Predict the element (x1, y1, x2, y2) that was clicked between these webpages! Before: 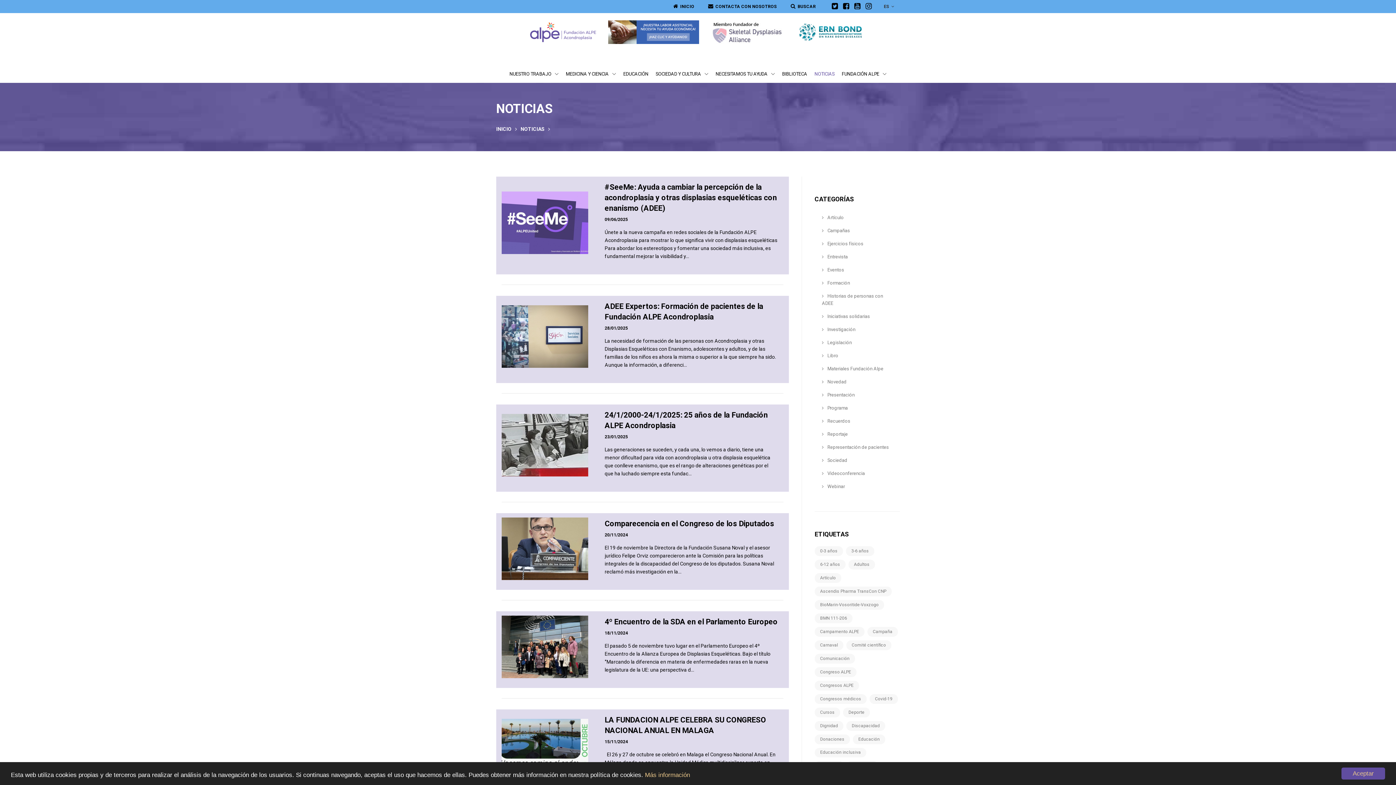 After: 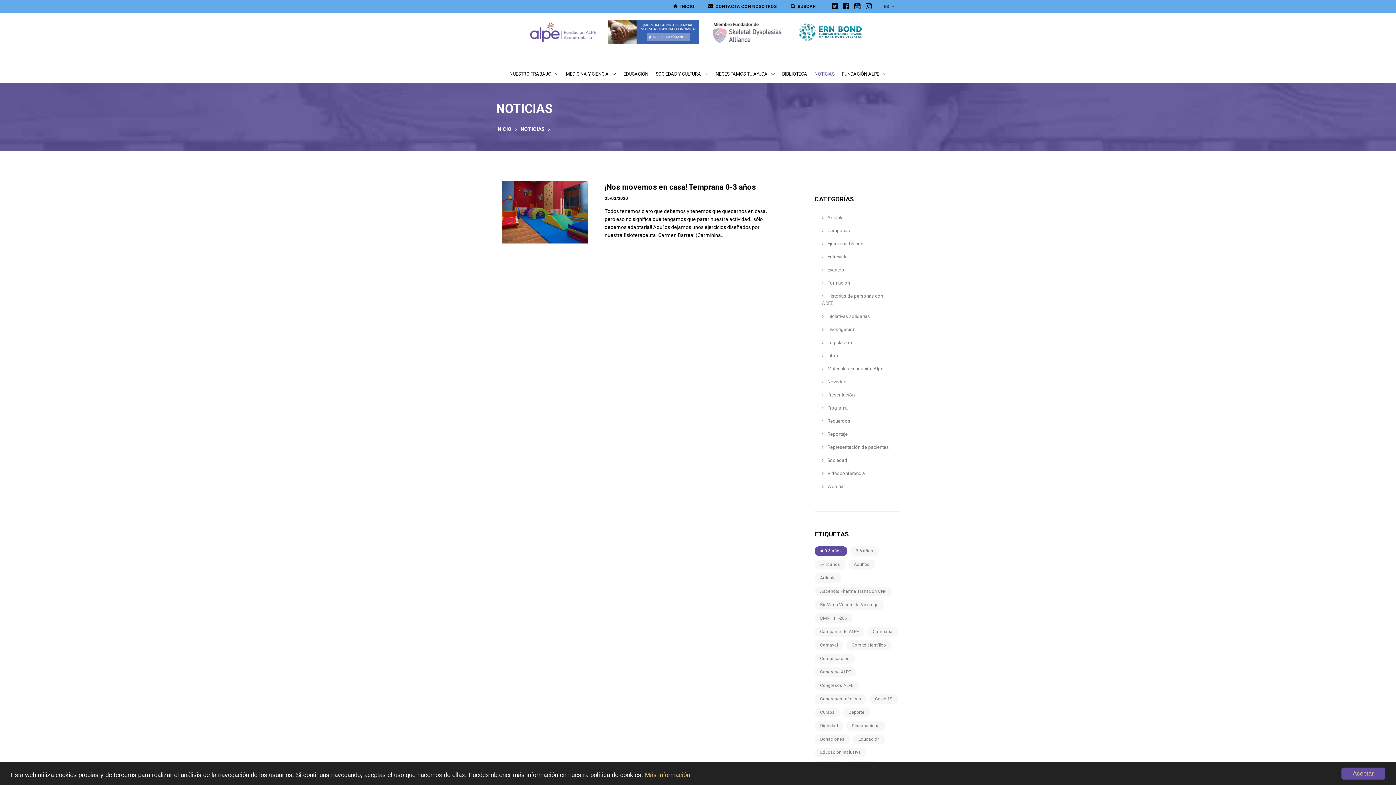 Action: bbox: (814, 546, 843, 556) label: 0-3 años